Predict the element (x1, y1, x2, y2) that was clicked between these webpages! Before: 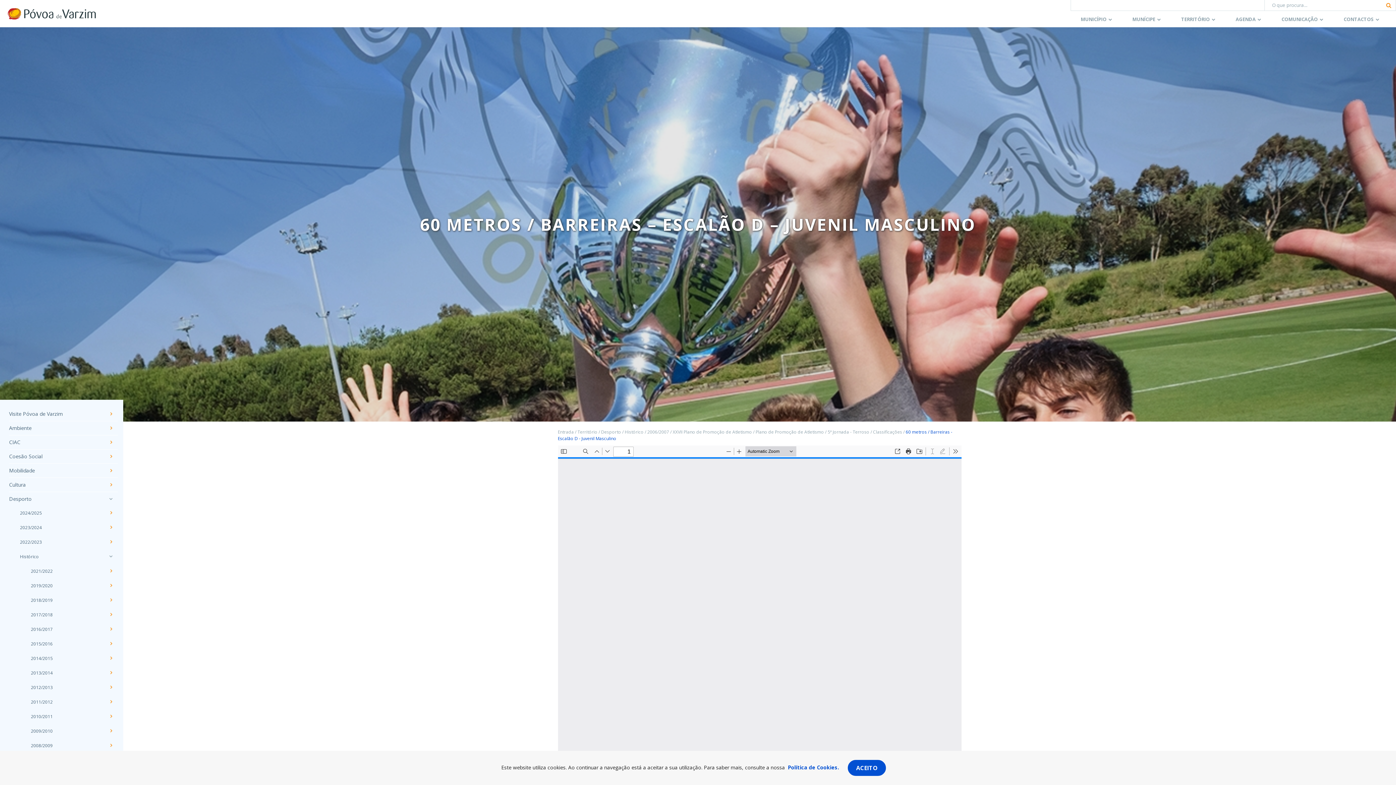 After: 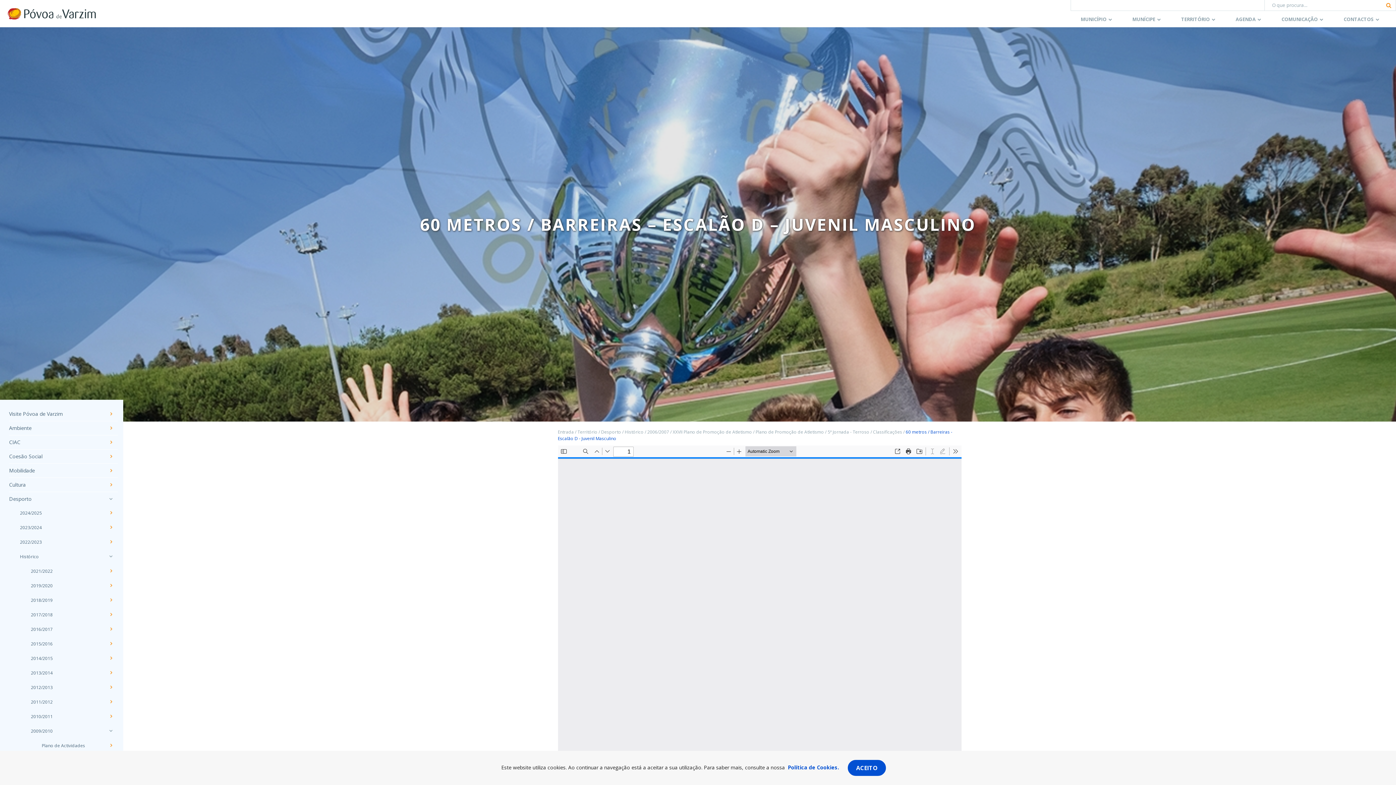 Action: bbox: (104, 724, 117, 738)